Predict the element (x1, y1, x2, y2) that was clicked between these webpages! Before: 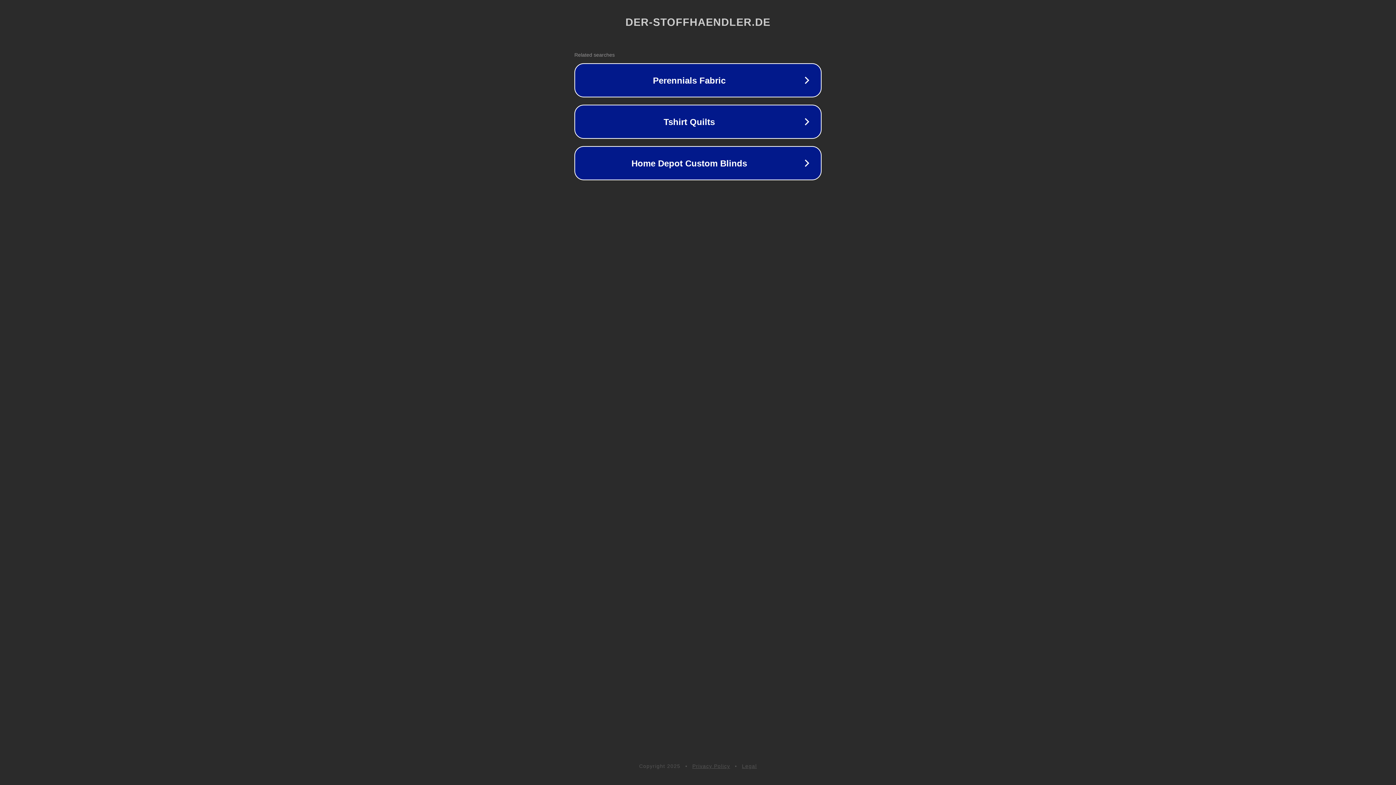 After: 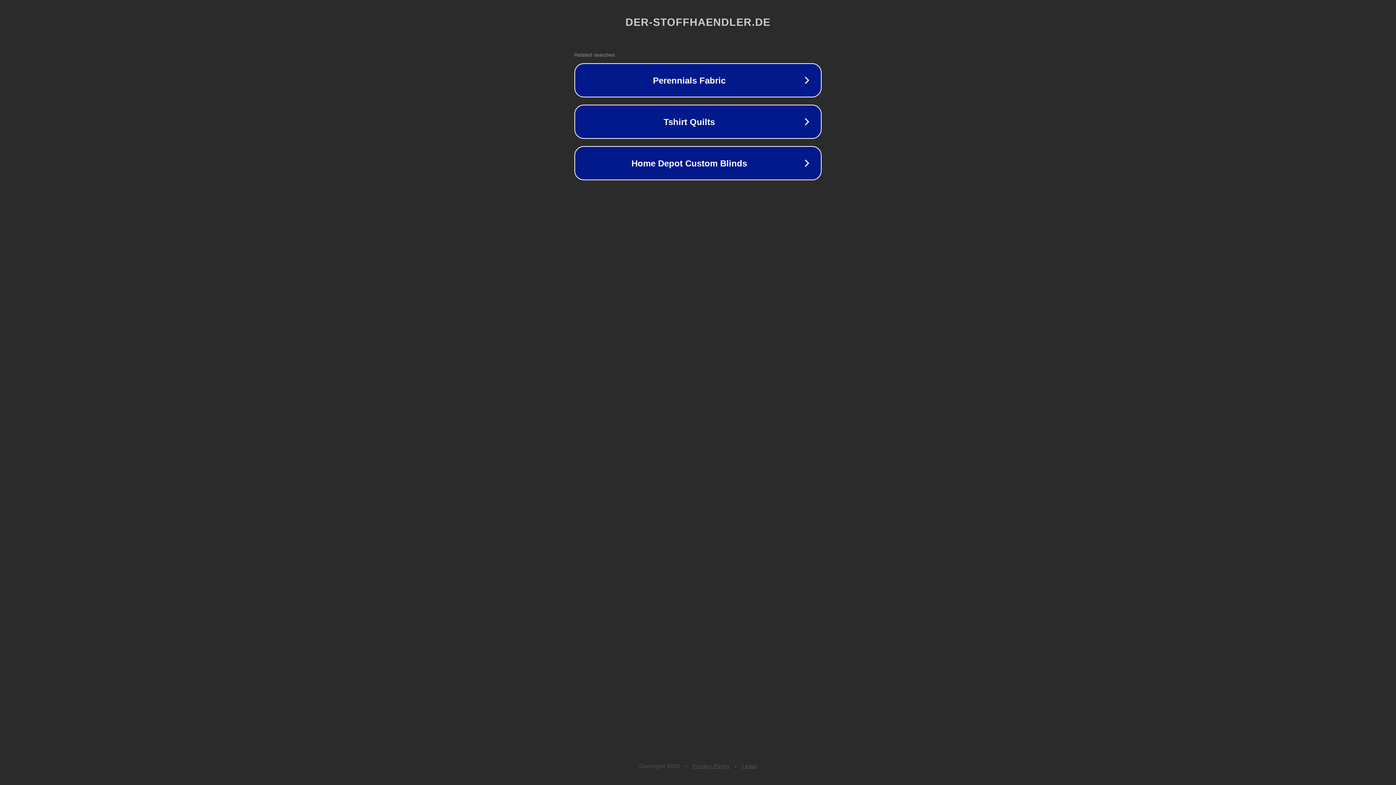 Action: label: Privacy Policy bbox: (692, 763, 730, 769)